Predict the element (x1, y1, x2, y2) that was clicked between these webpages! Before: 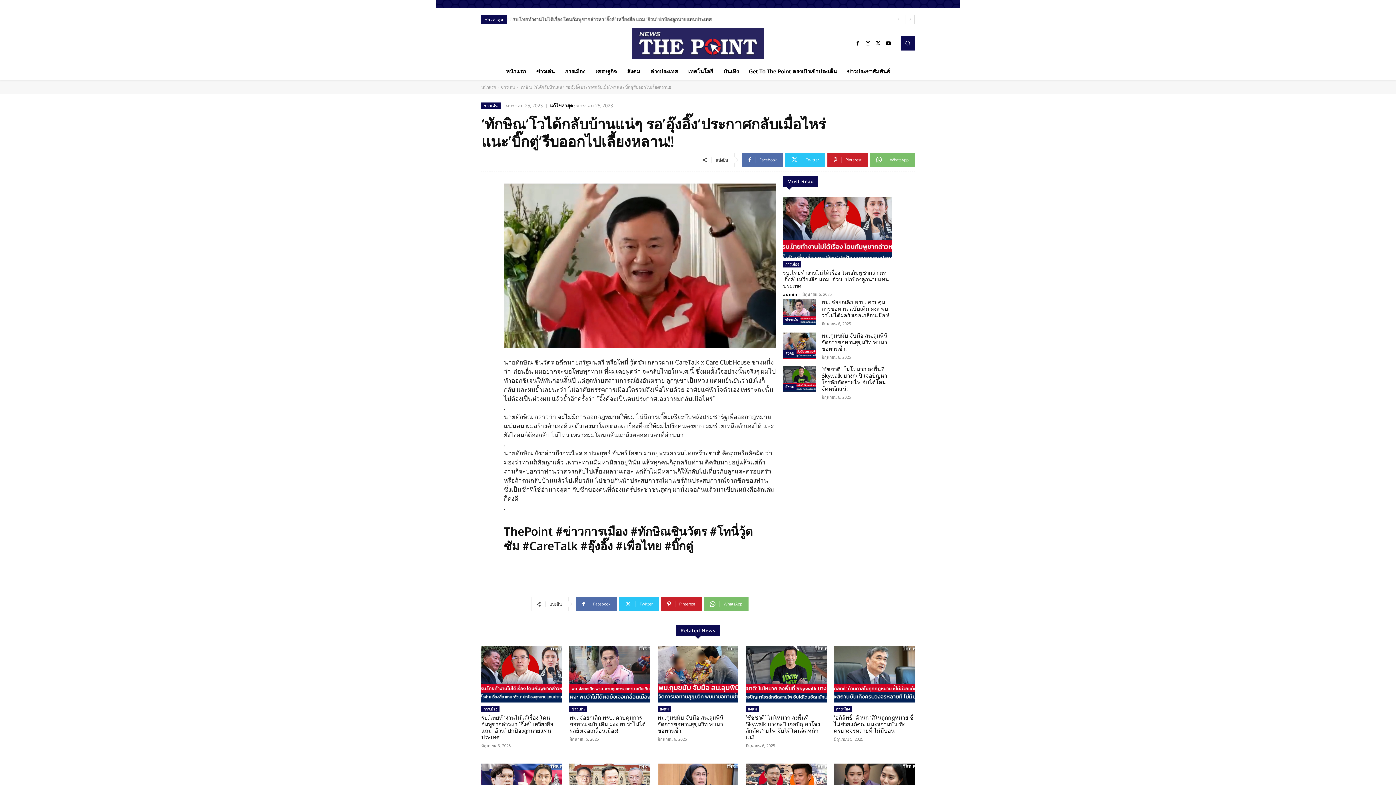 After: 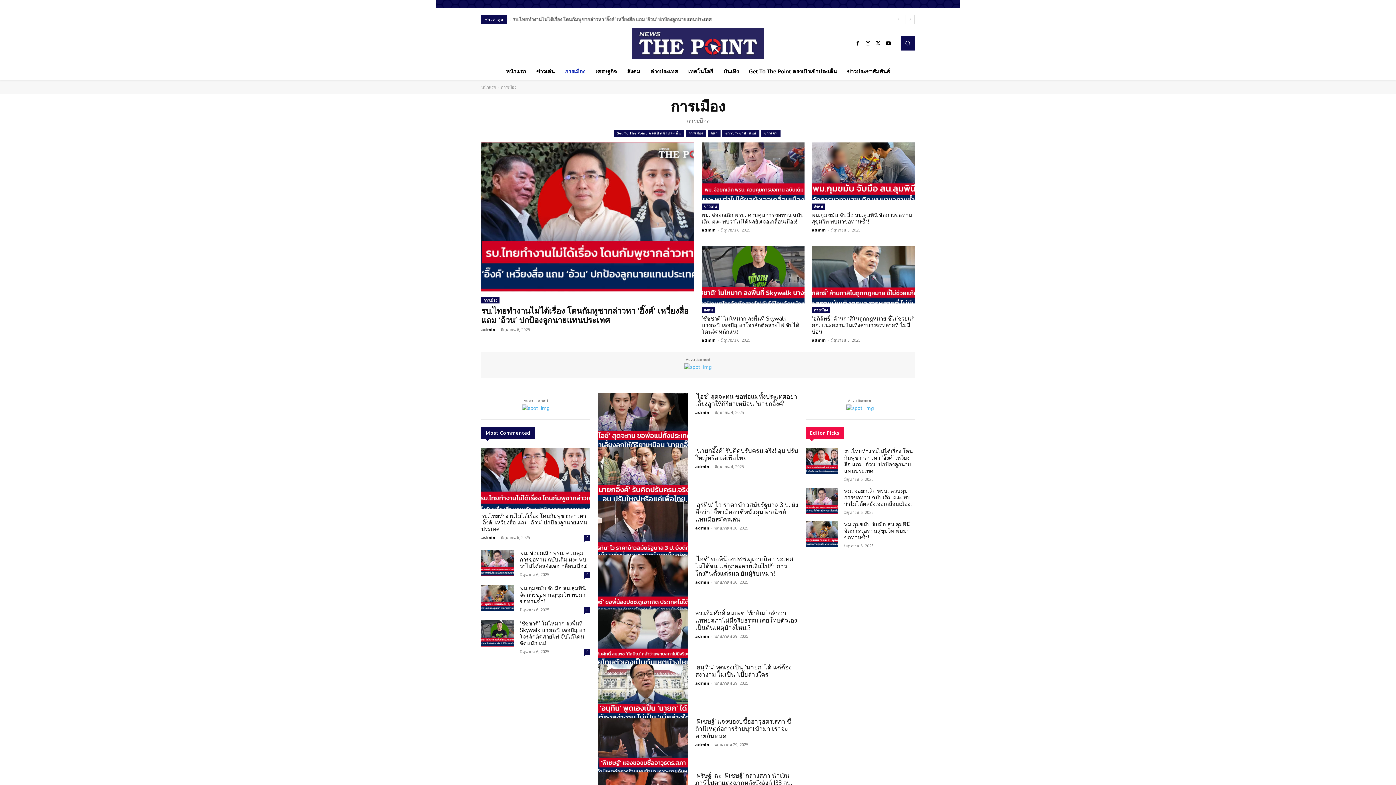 Action: bbox: (783, 261, 801, 267) label: การเมือง